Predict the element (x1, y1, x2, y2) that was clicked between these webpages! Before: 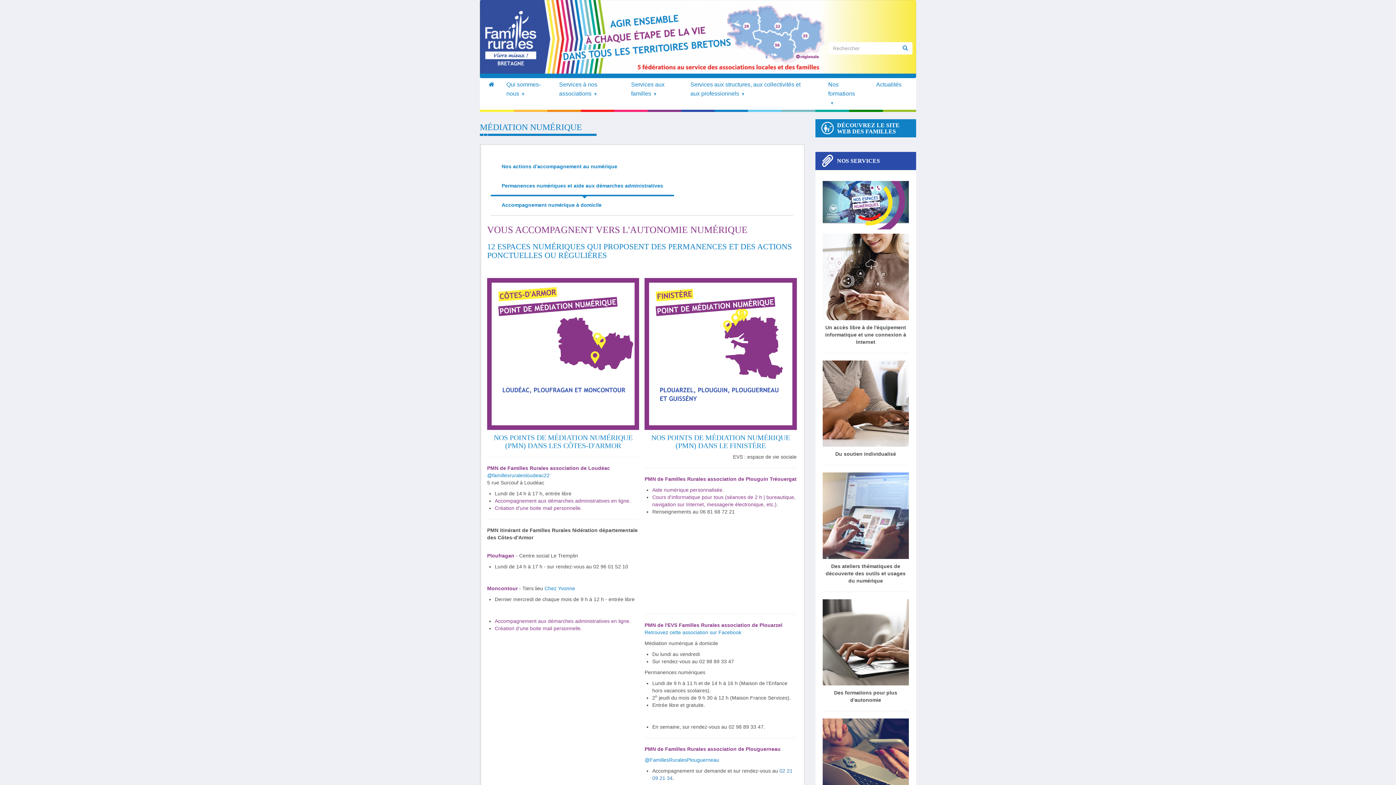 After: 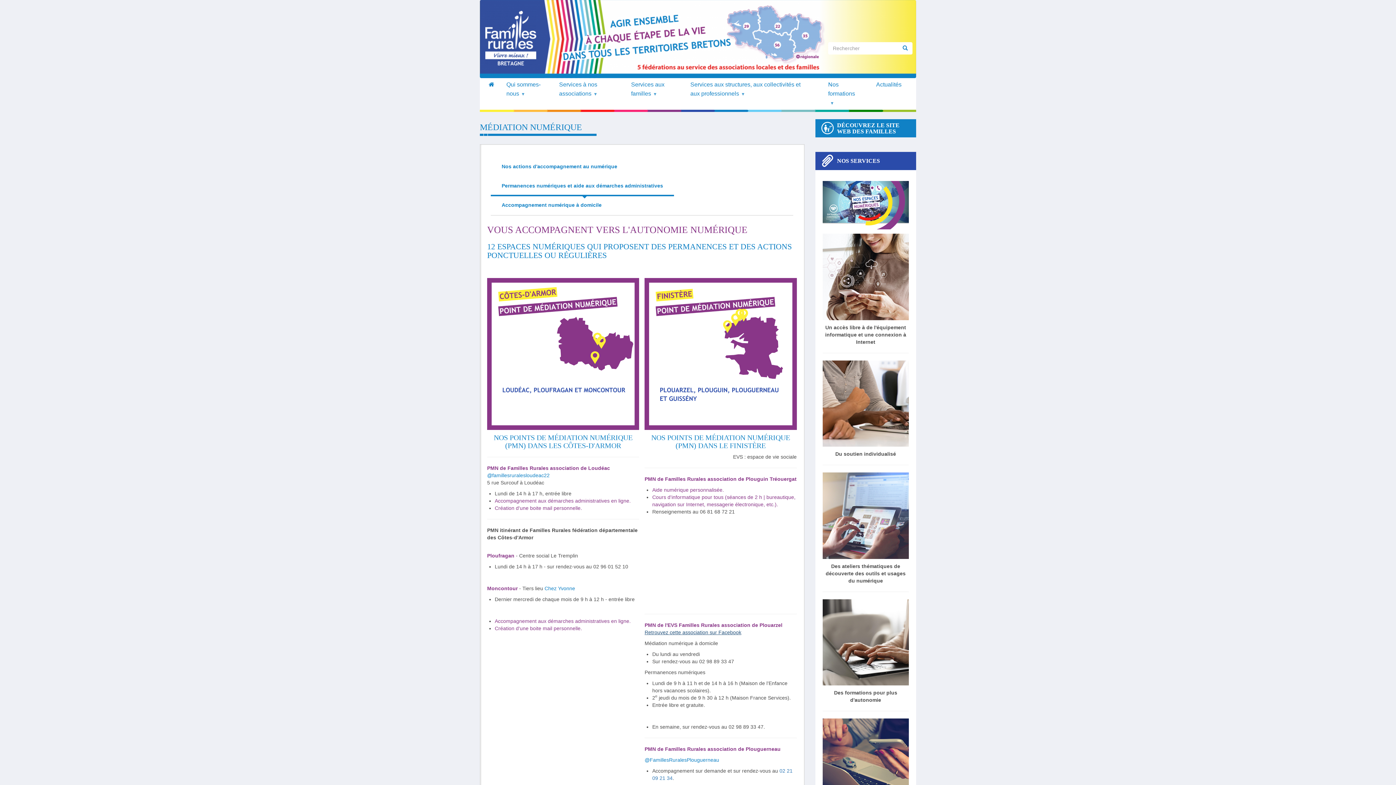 Action: label: Retrouvez cette association sur Facebook bbox: (644, 629, 741, 635)